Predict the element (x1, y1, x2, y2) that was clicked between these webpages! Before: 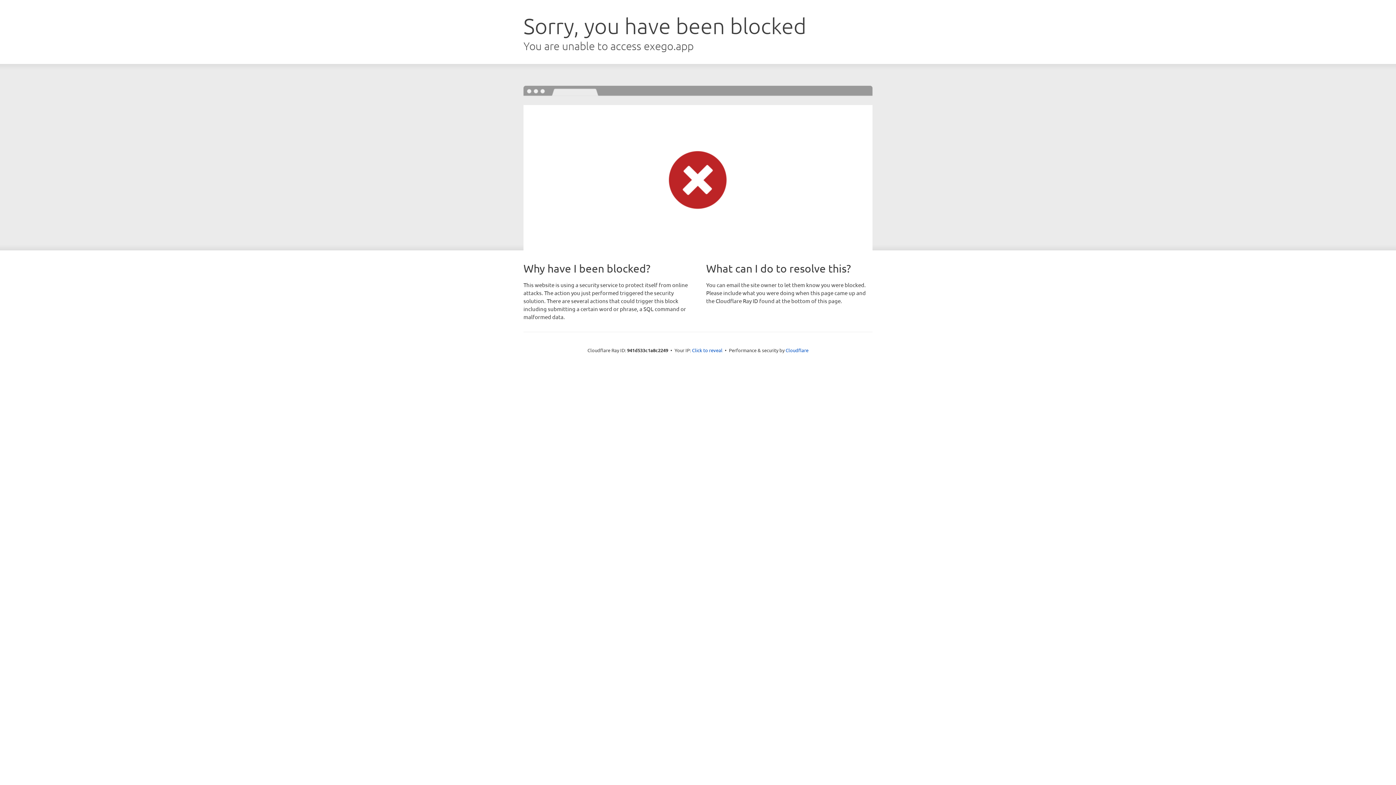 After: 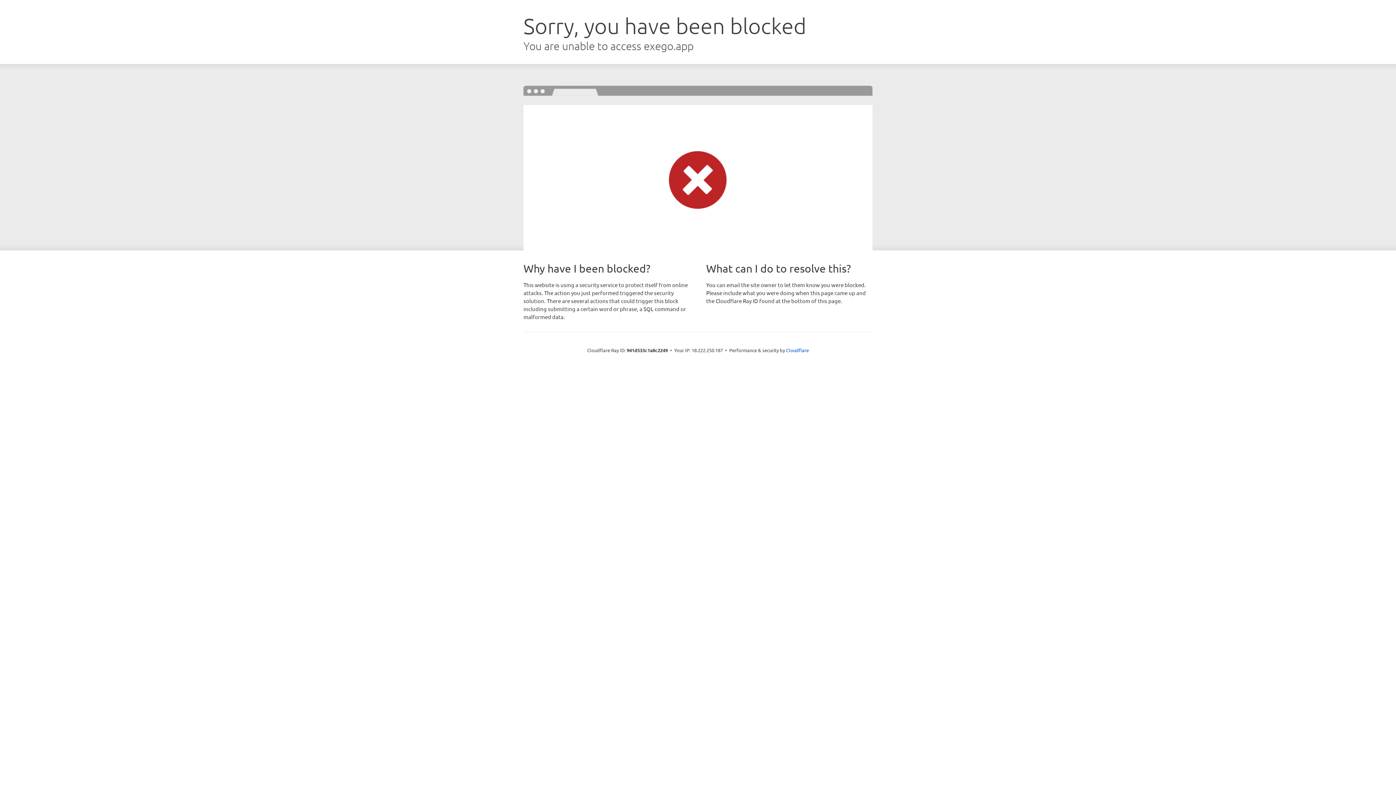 Action: bbox: (692, 346, 722, 353) label: Click to reveal